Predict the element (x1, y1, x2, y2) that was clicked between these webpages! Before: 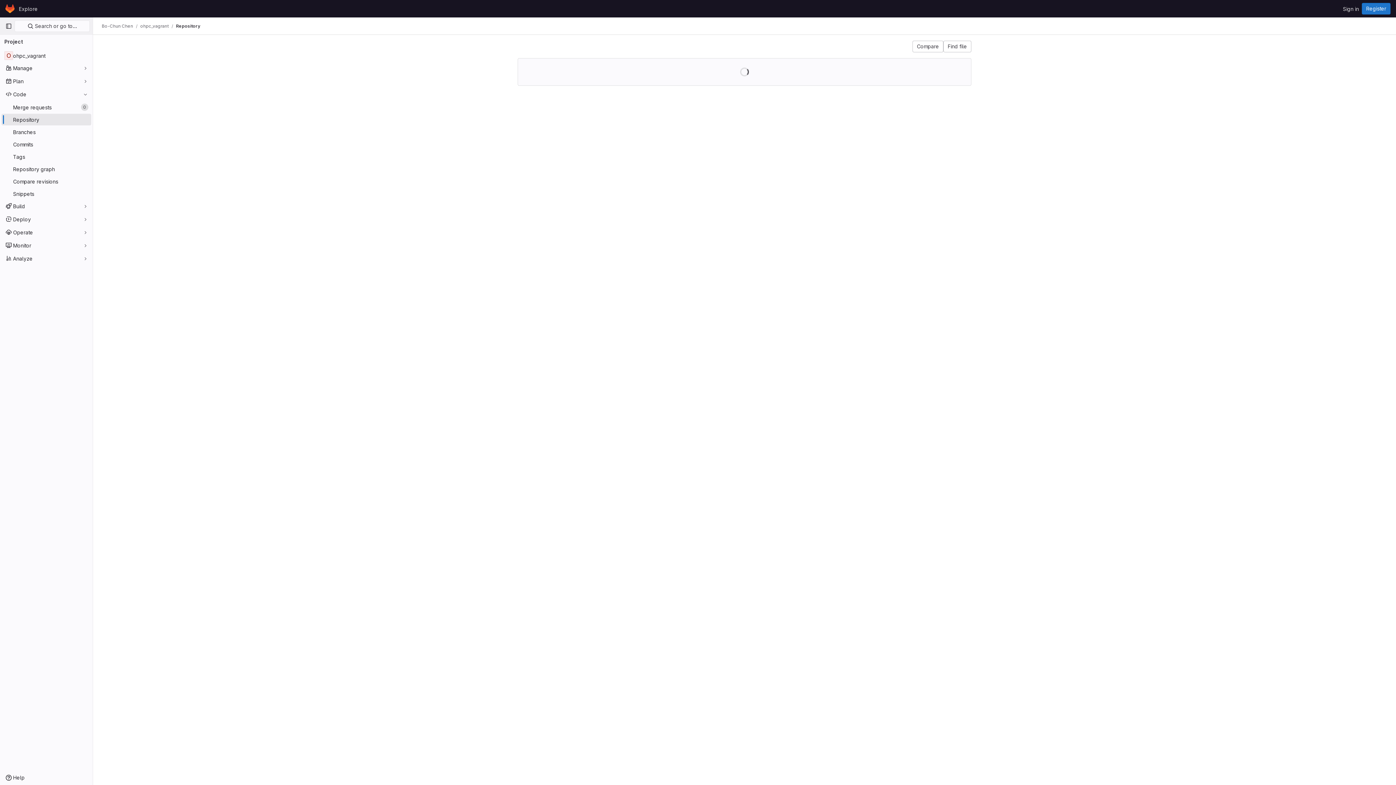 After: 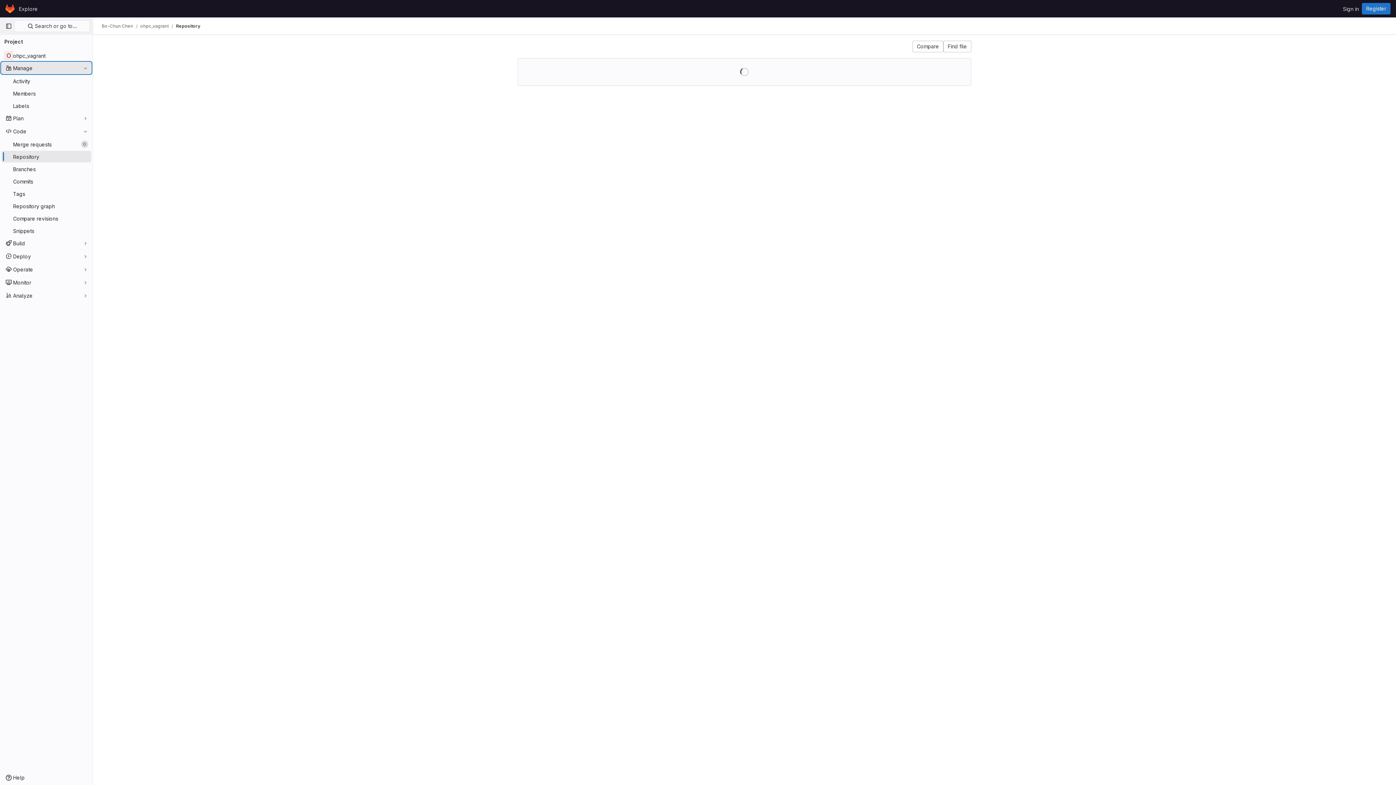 Action: label: Manage bbox: (1, 62, 91, 73)